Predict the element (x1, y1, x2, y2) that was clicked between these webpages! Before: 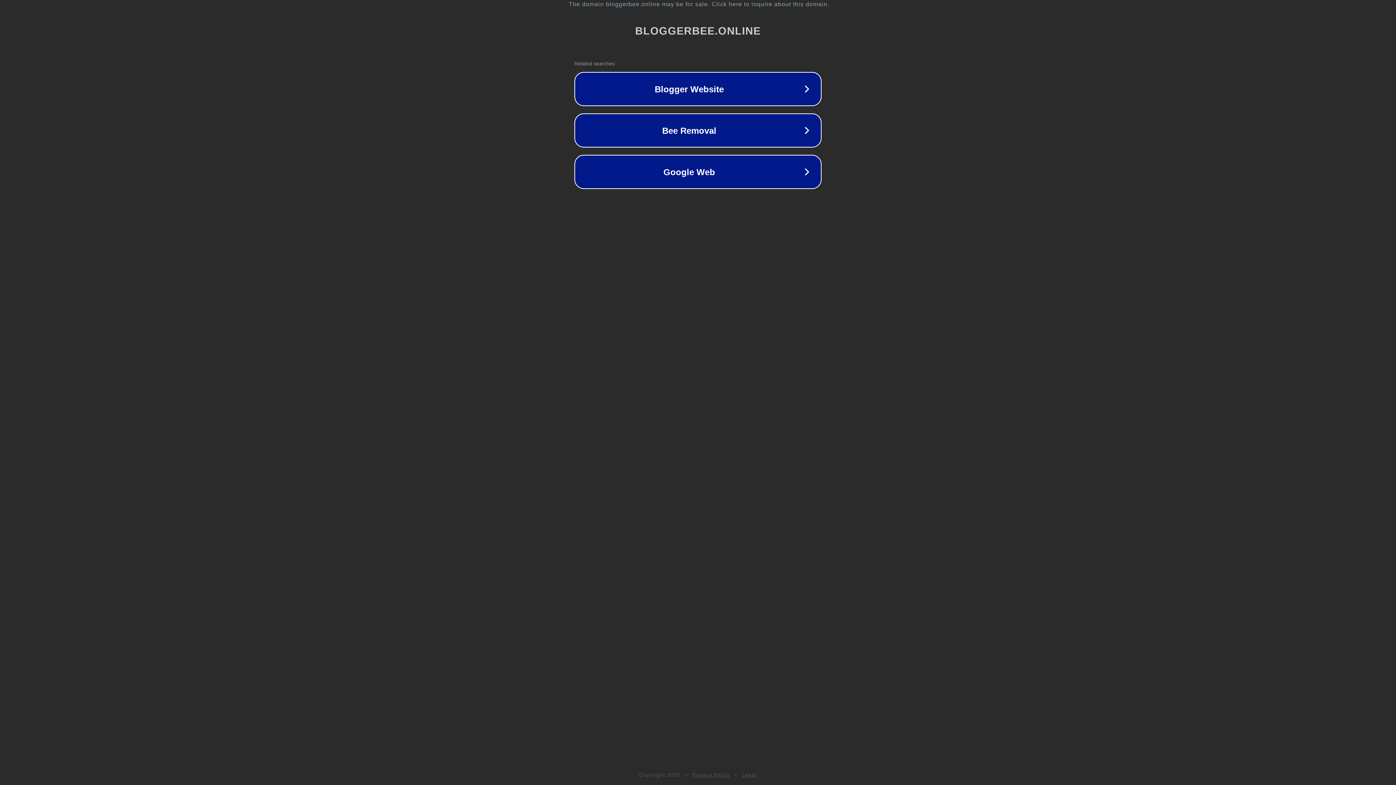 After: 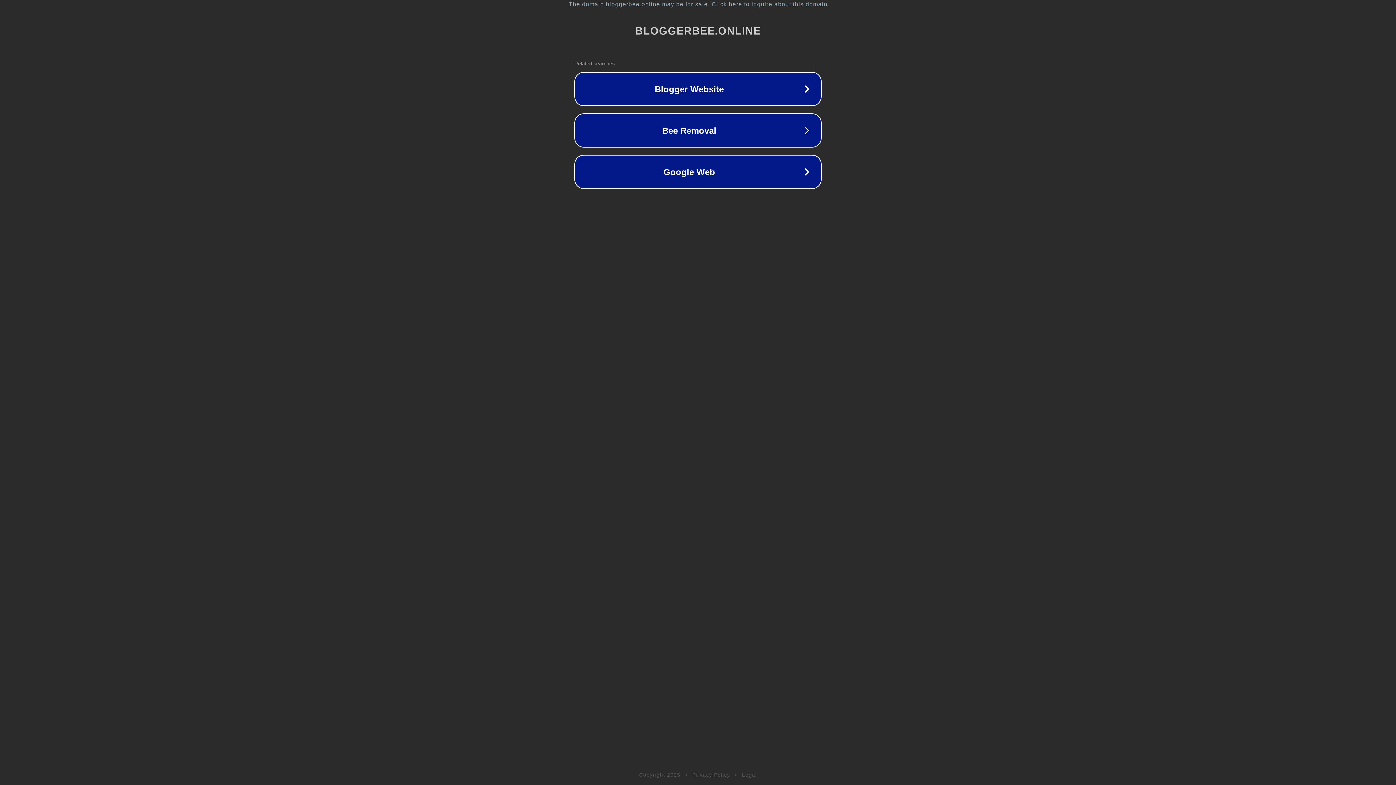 Action: label: Privacy Policy bbox: (692, 772, 730, 778)